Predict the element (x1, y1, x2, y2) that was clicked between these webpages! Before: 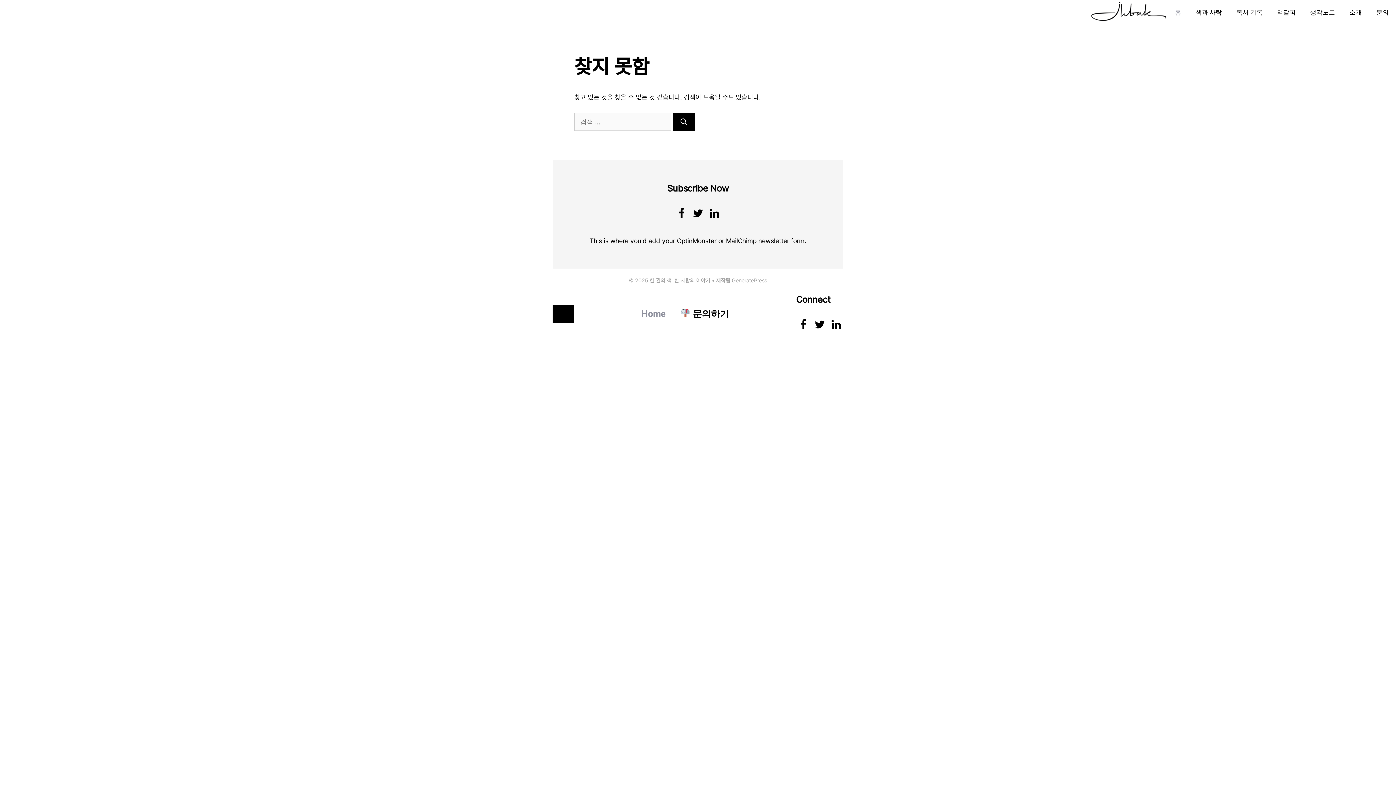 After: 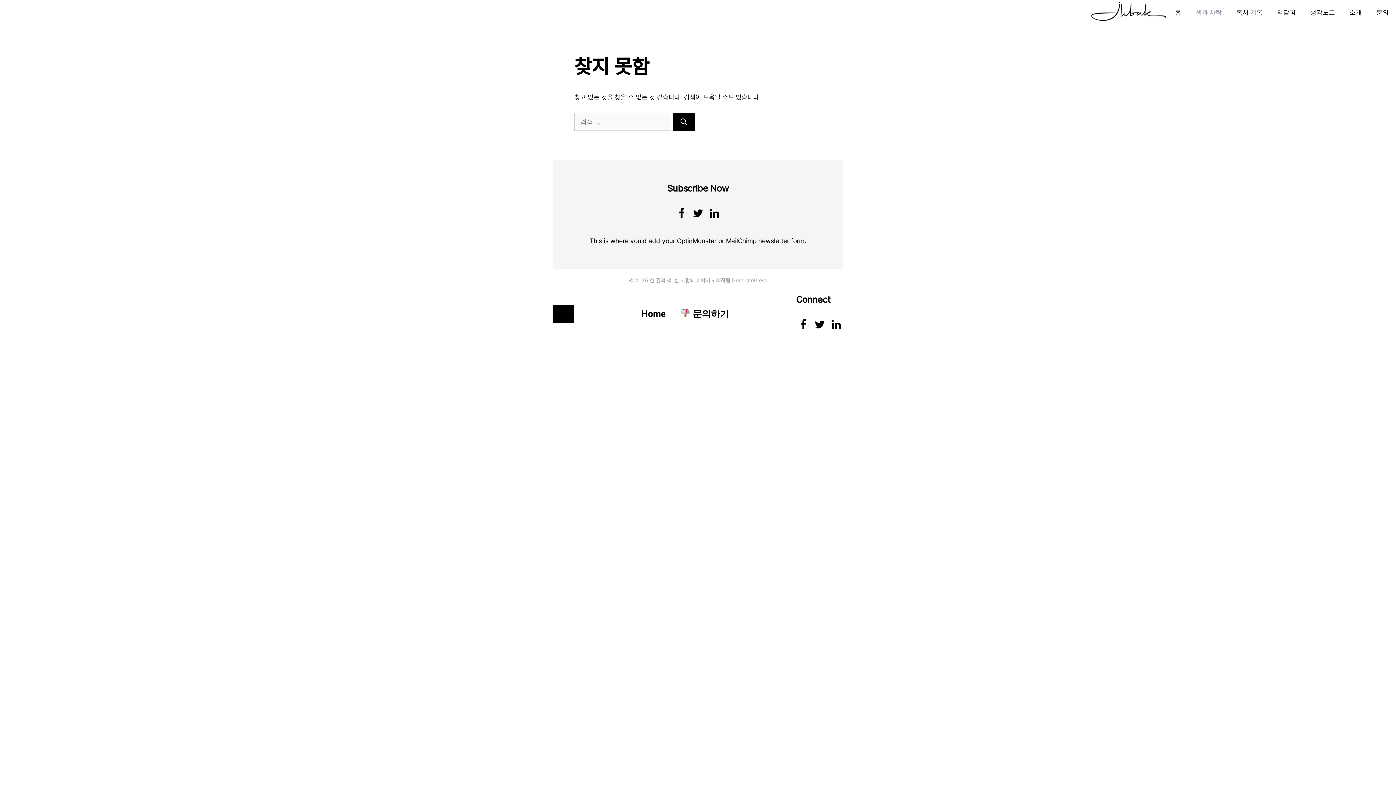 Action: bbox: (1188, 1, 1229, 23) label: 책과 사람